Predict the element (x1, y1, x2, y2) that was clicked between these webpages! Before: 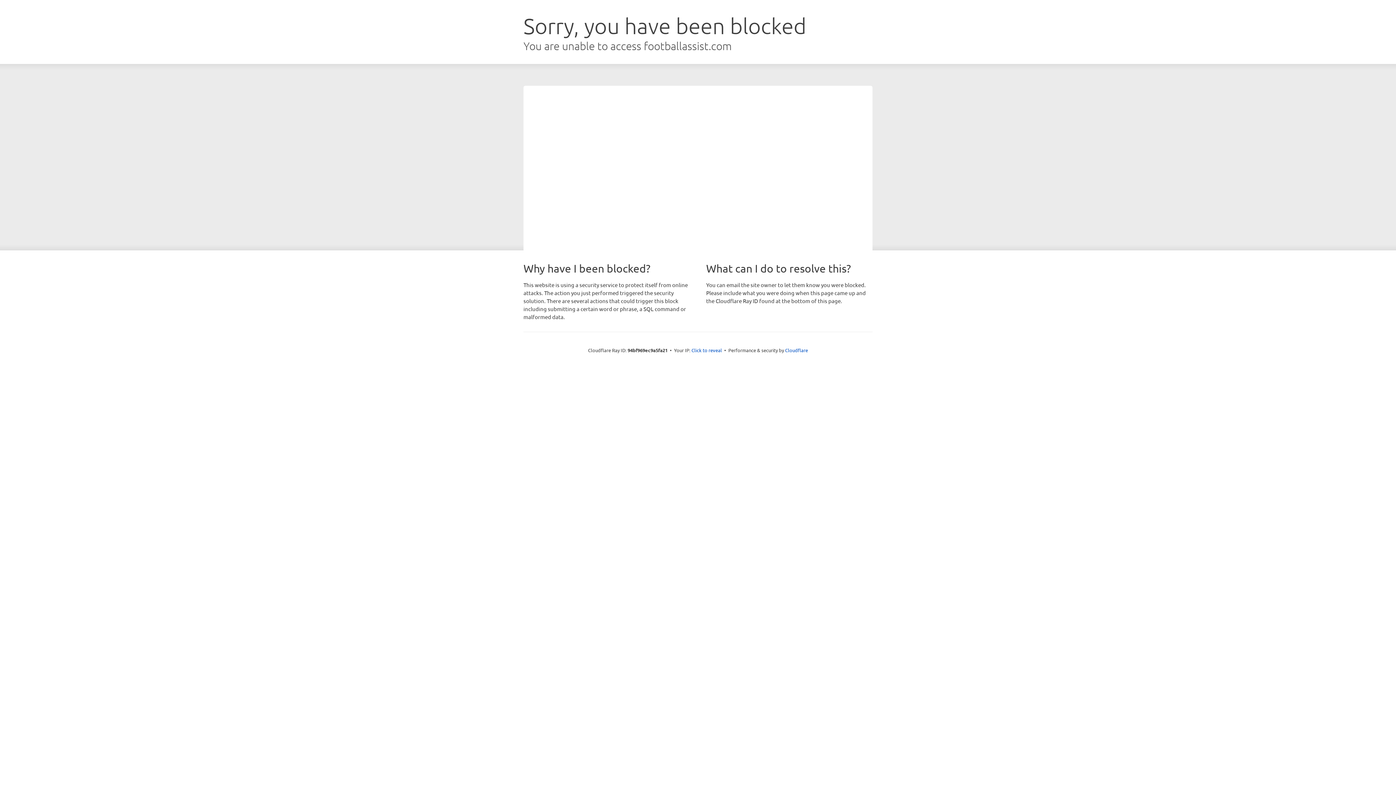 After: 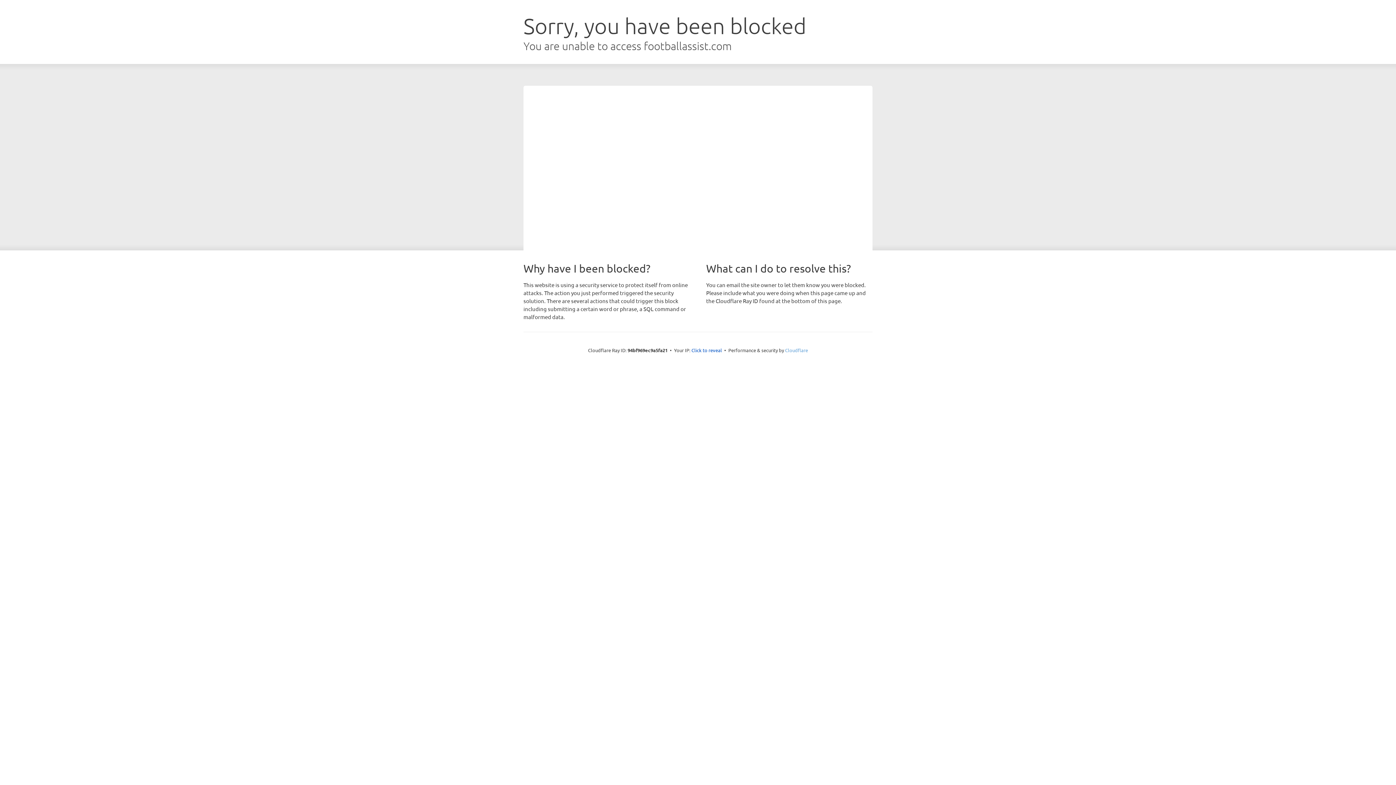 Action: label: Cloudflare bbox: (785, 347, 808, 353)